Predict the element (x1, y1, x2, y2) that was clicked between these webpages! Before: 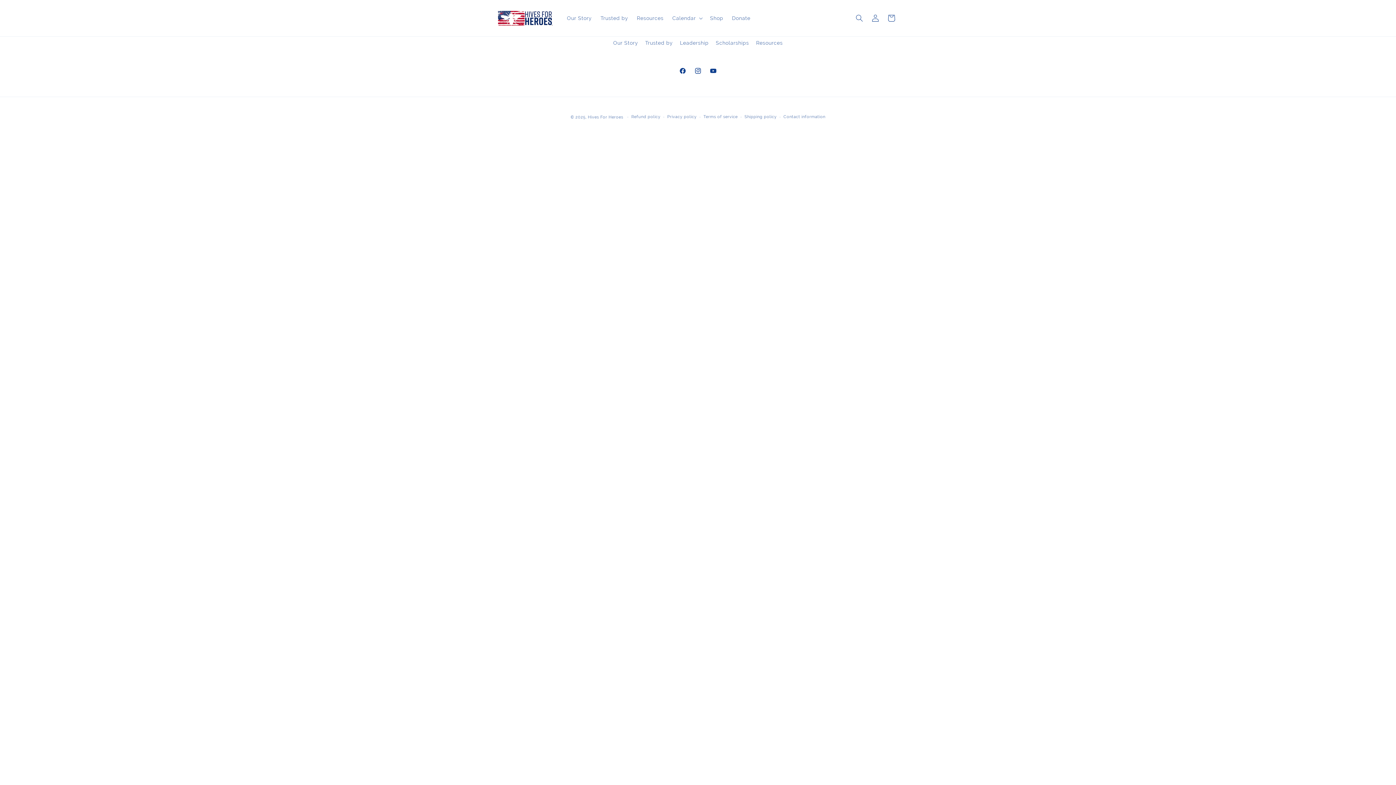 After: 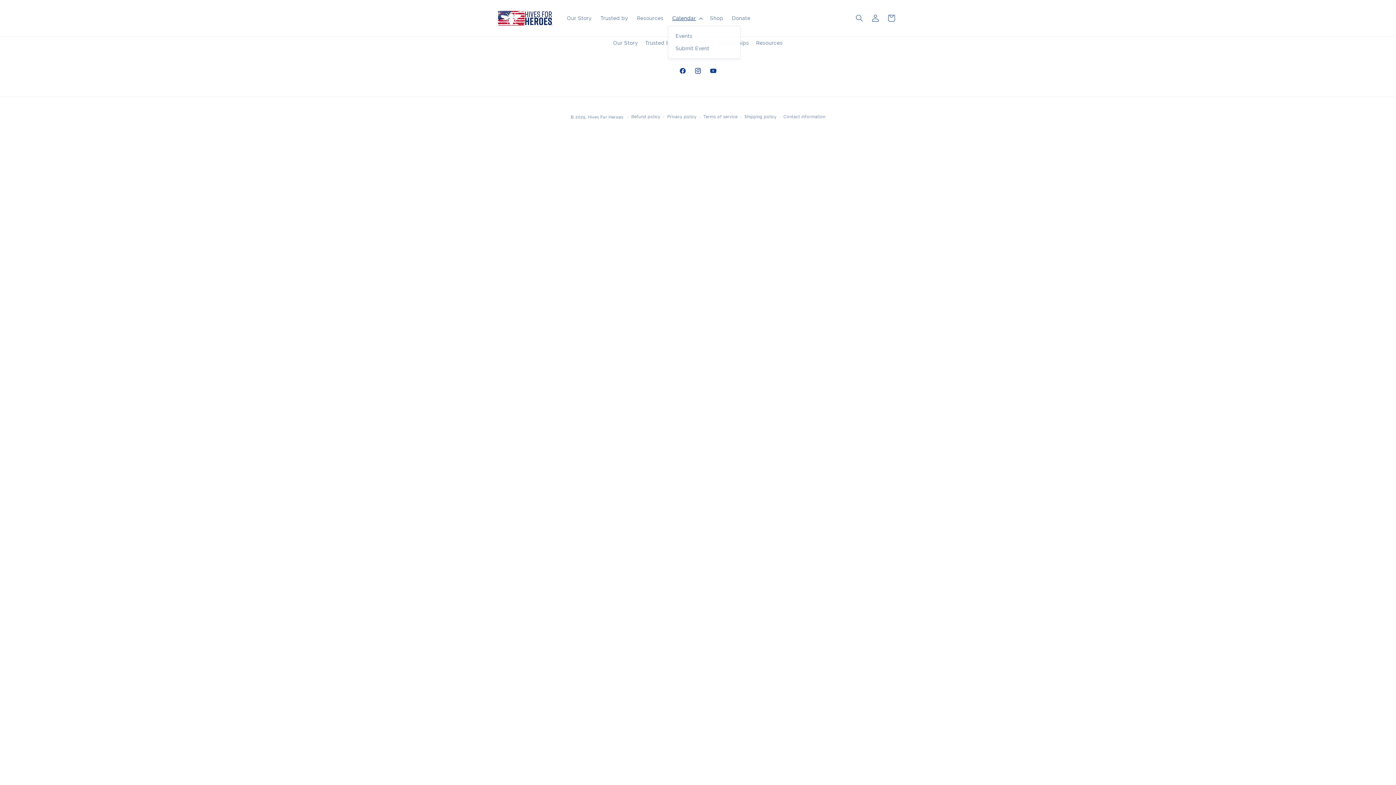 Action: bbox: (668, 10, 705, 25) label: Calendar